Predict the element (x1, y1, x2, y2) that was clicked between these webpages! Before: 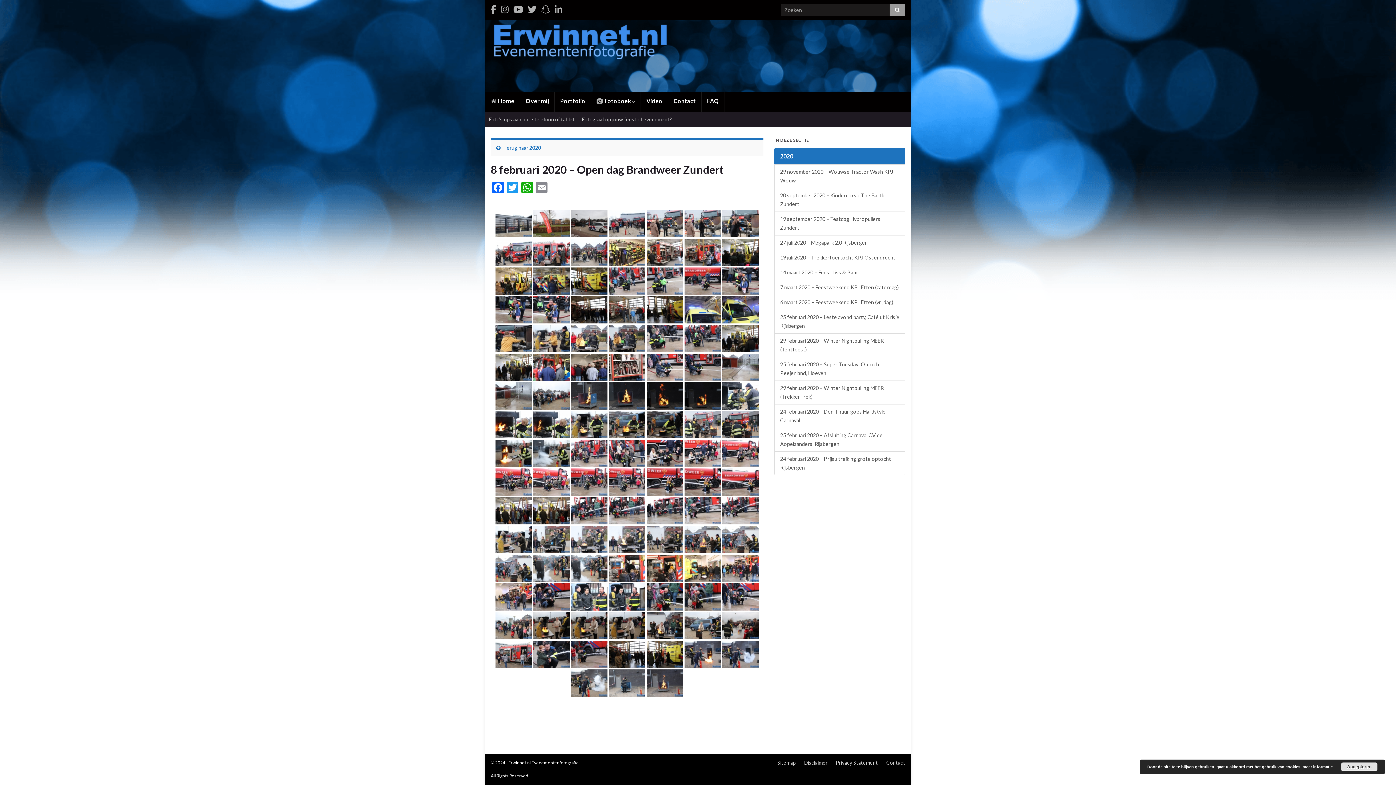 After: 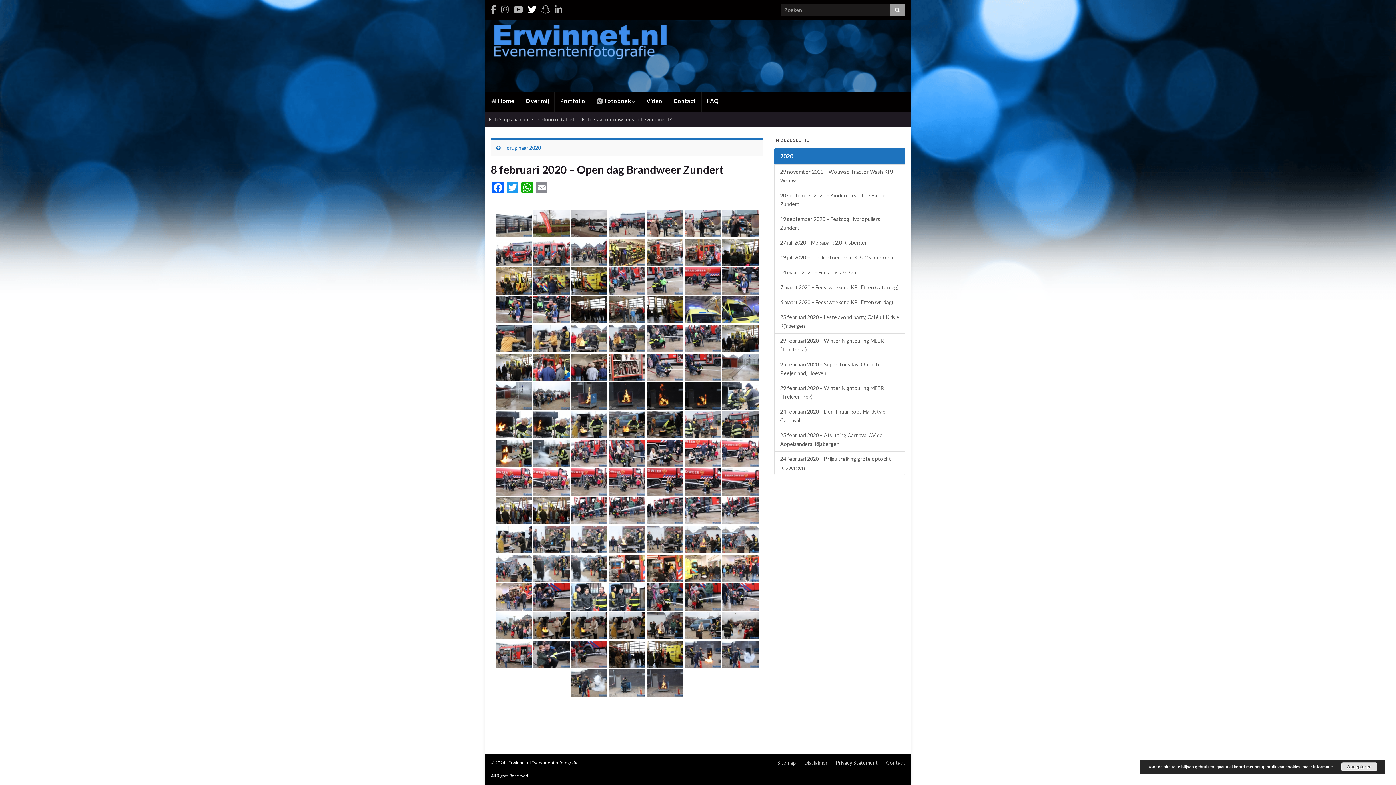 Action: bbox: (528, 4, 536, 14)